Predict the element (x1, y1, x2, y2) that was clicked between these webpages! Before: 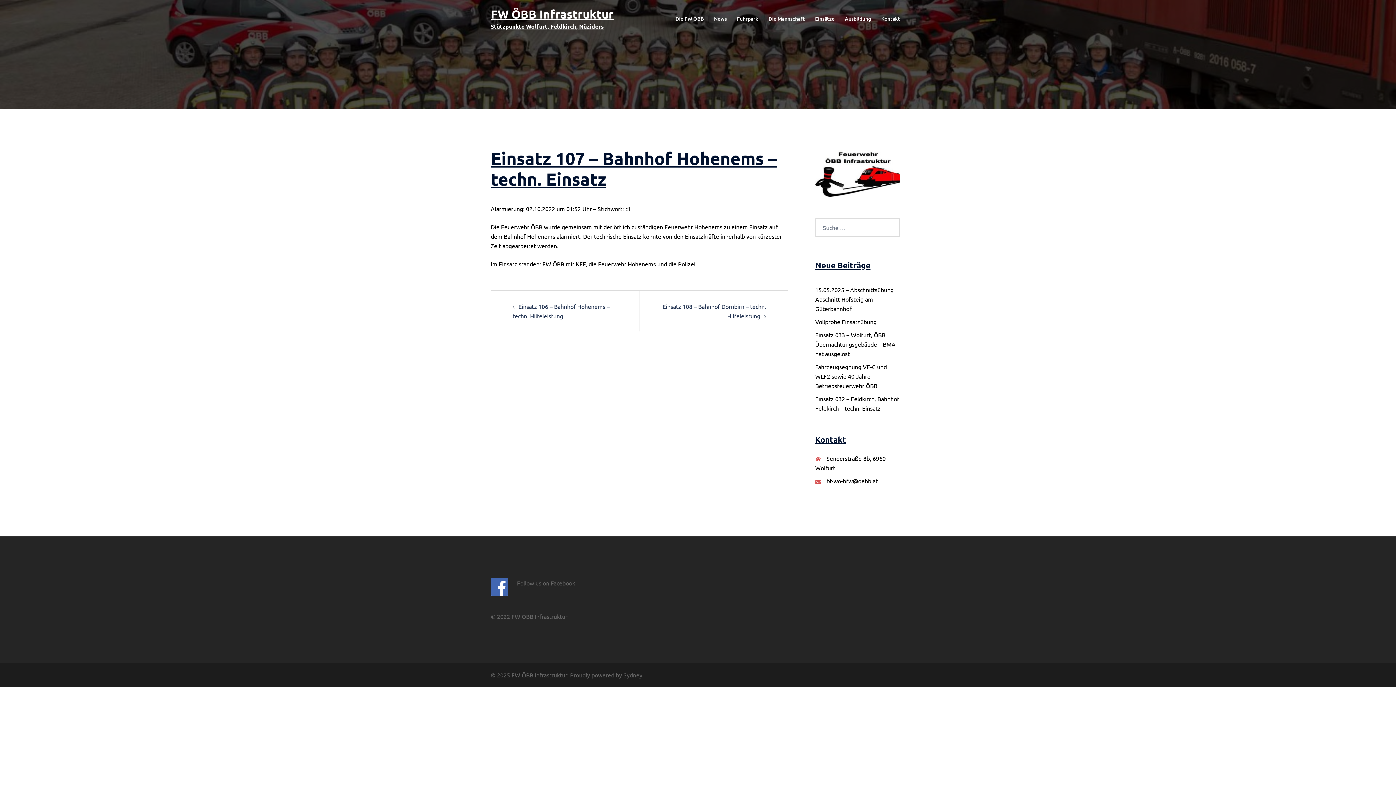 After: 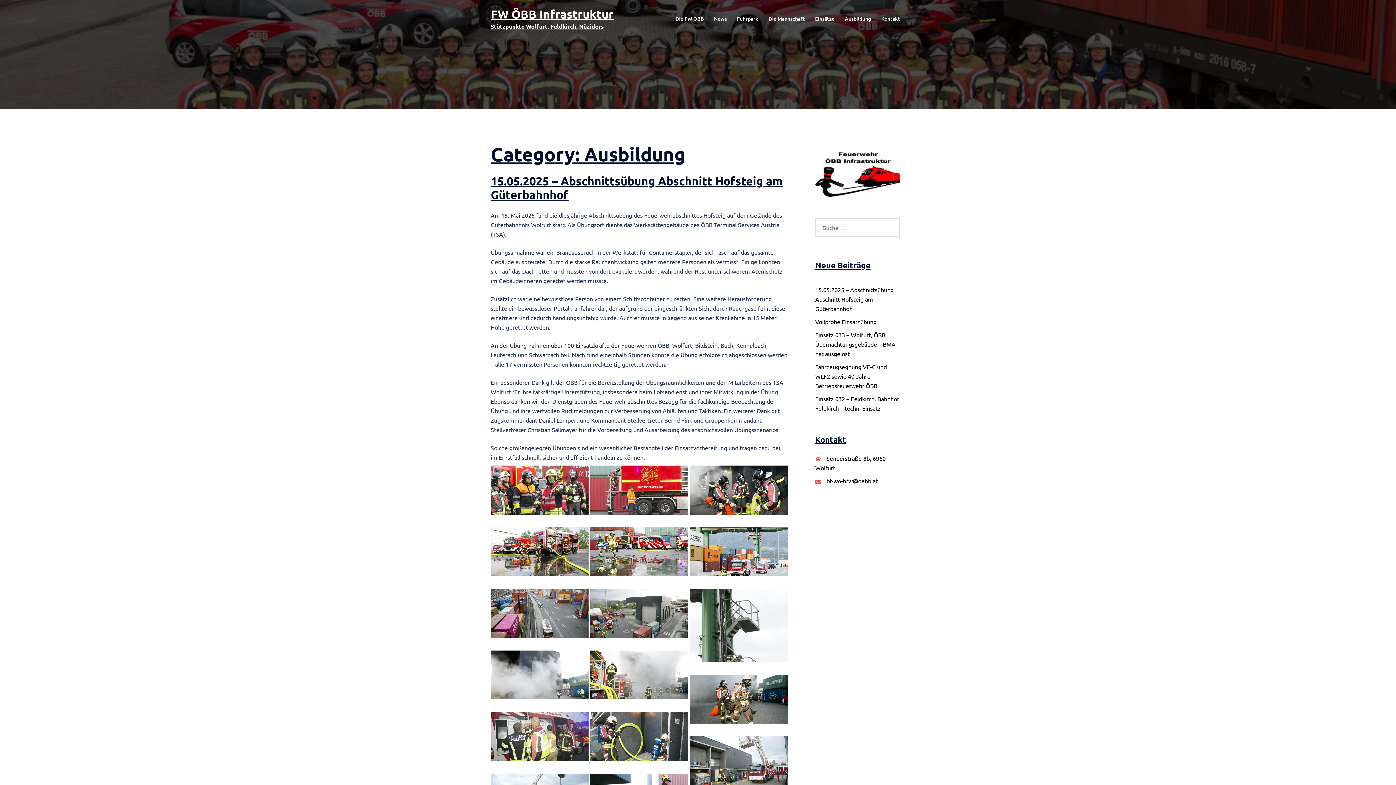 Action: bbox: (845, 14, 871, 22) label: Ausbildung